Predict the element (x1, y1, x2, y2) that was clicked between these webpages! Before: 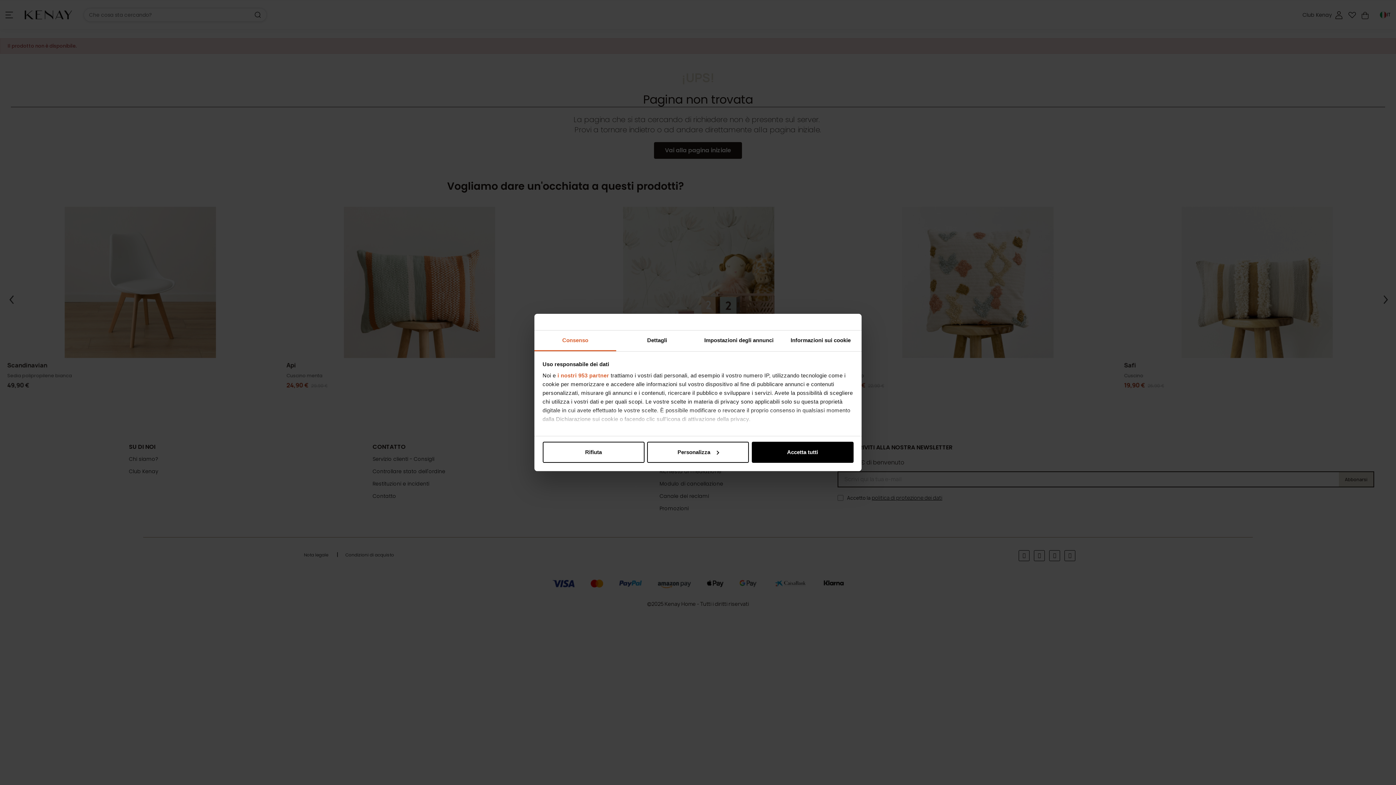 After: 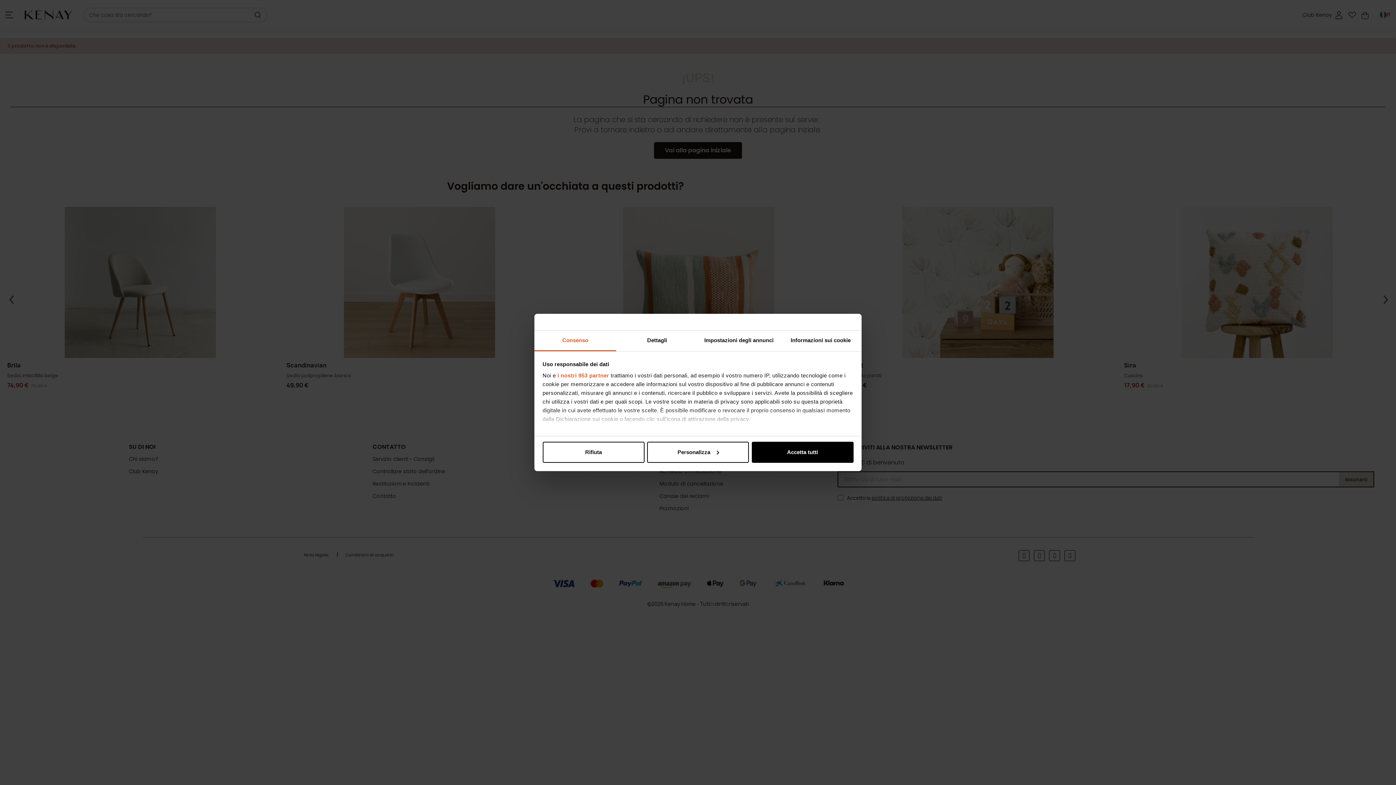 Action: label: Consenso bbox: (534, 330, 616, 351)